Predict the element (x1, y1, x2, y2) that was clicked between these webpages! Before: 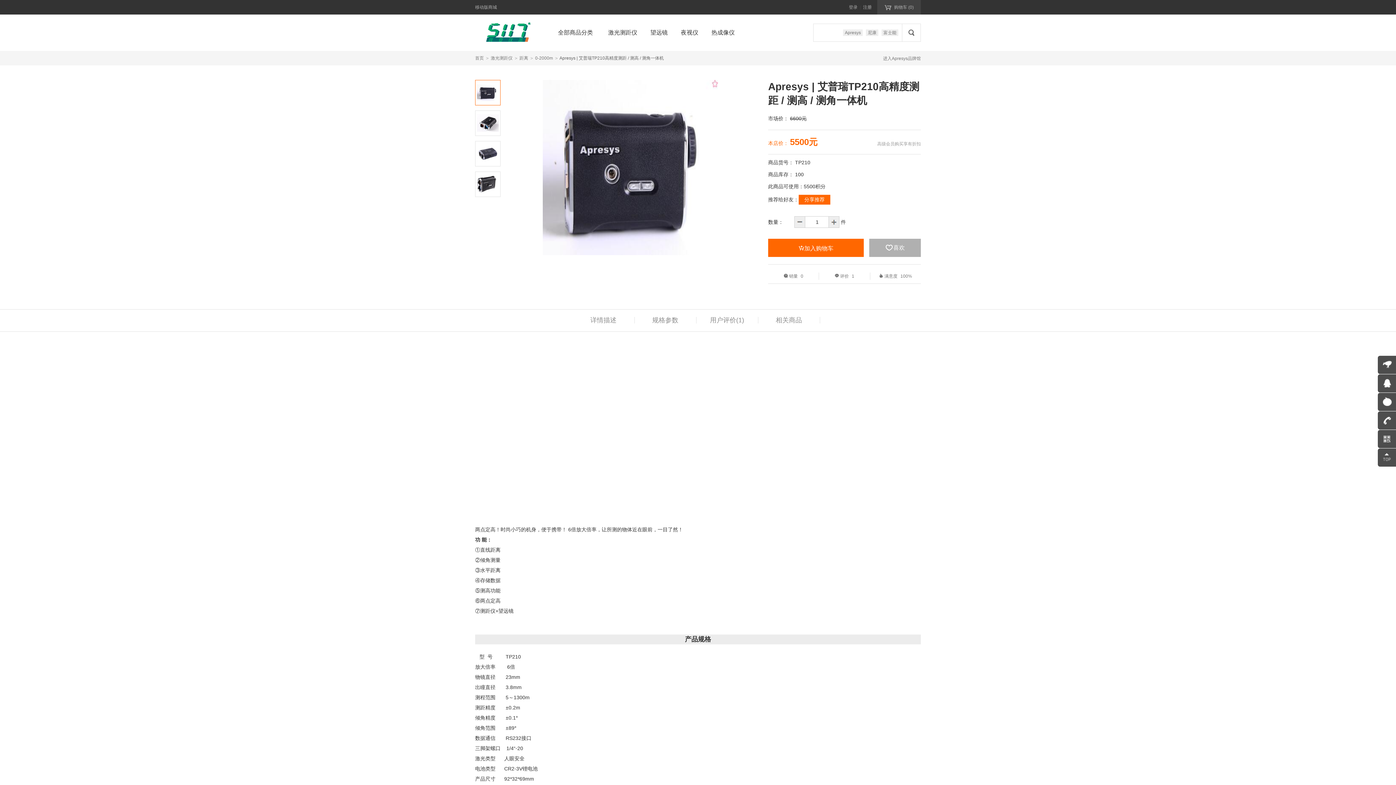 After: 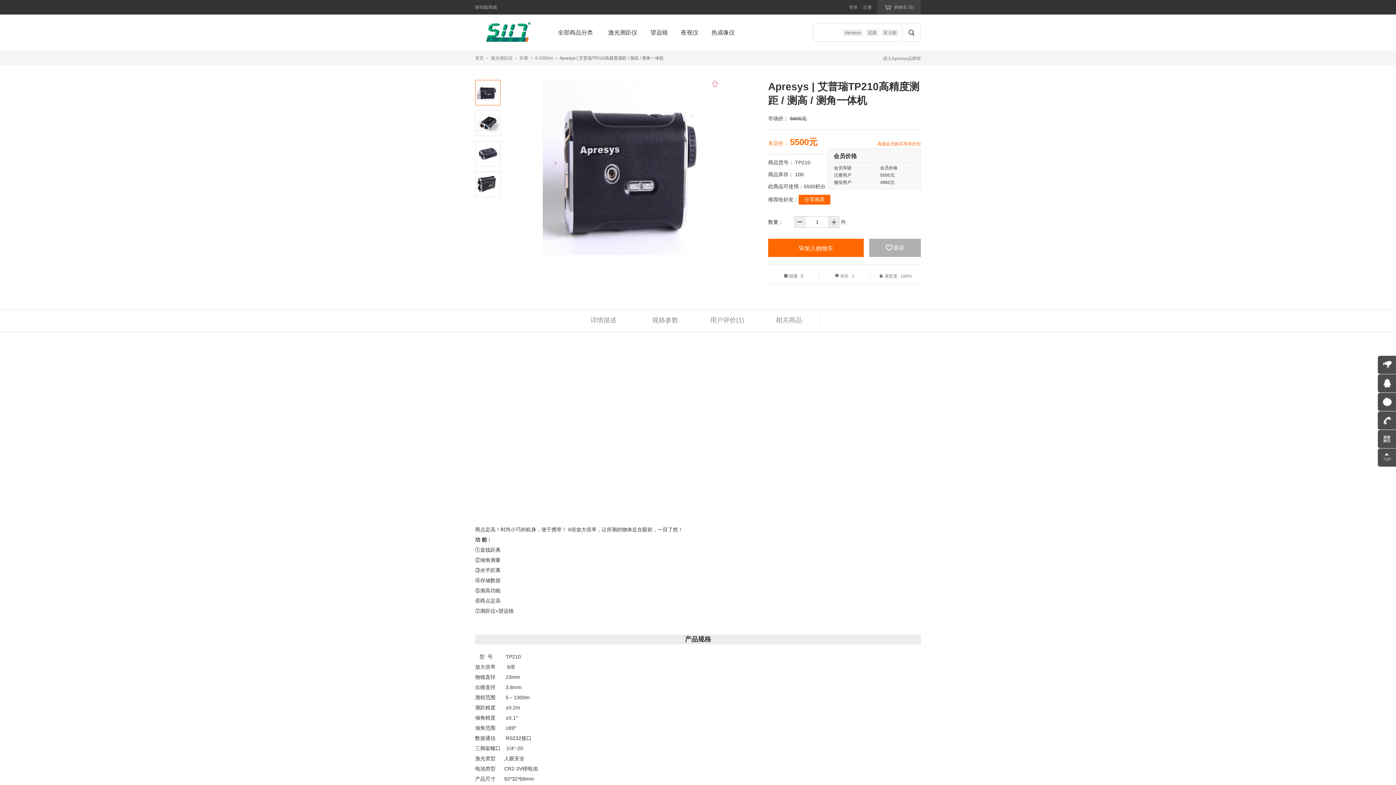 Action: label: 高级会员购买享有折扣 bbox: (877, 132, 921, 156)